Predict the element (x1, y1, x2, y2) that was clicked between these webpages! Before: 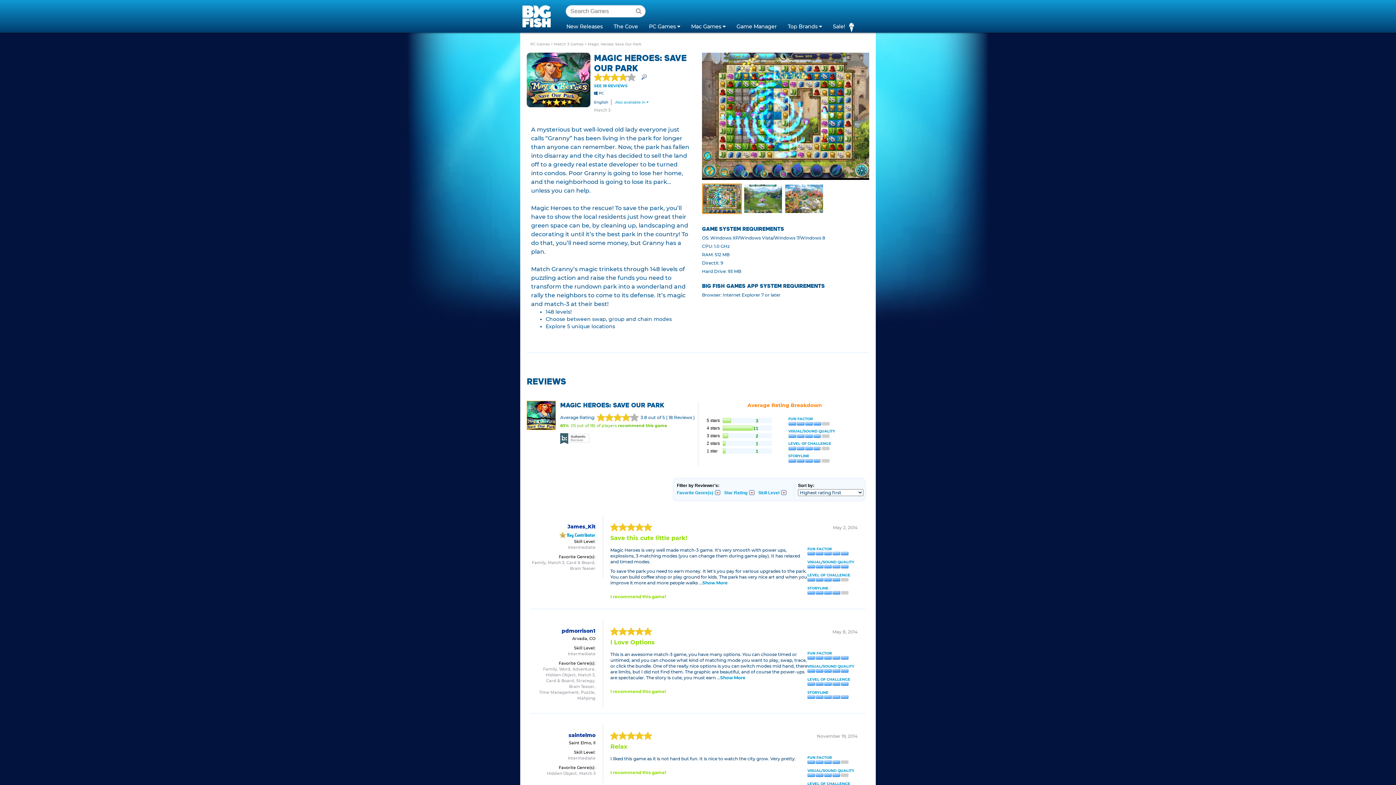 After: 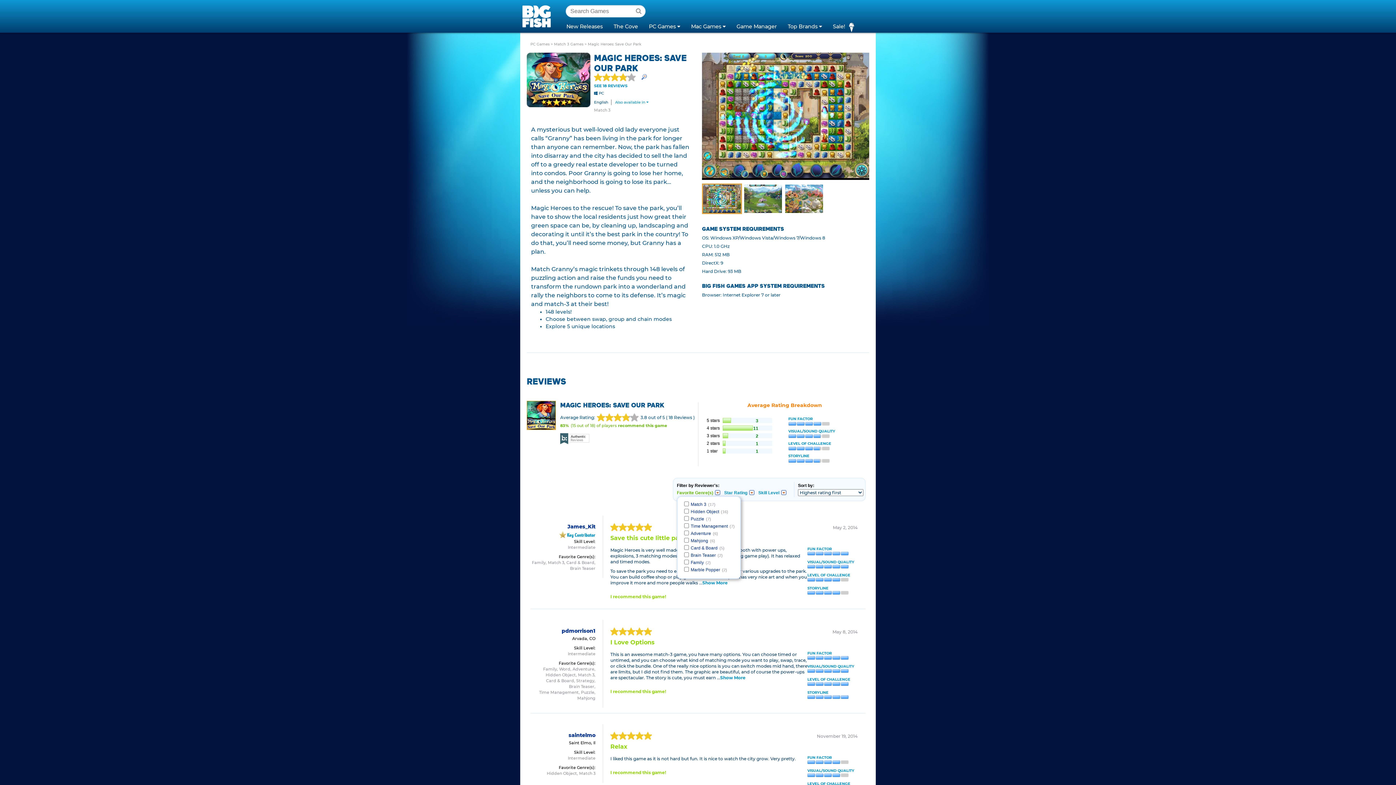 Action: bbox: (677, 489, 720, 496) label: Favorite Genre(s)